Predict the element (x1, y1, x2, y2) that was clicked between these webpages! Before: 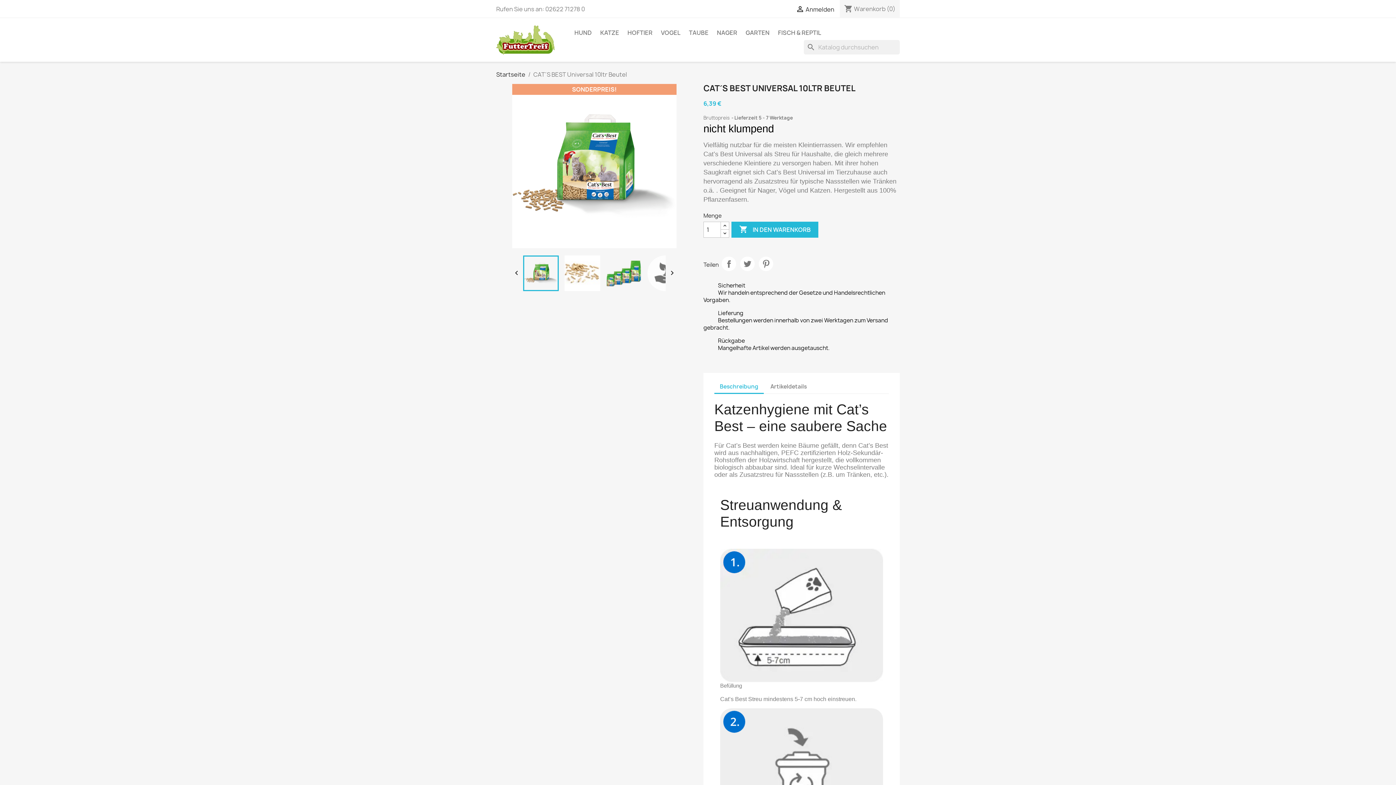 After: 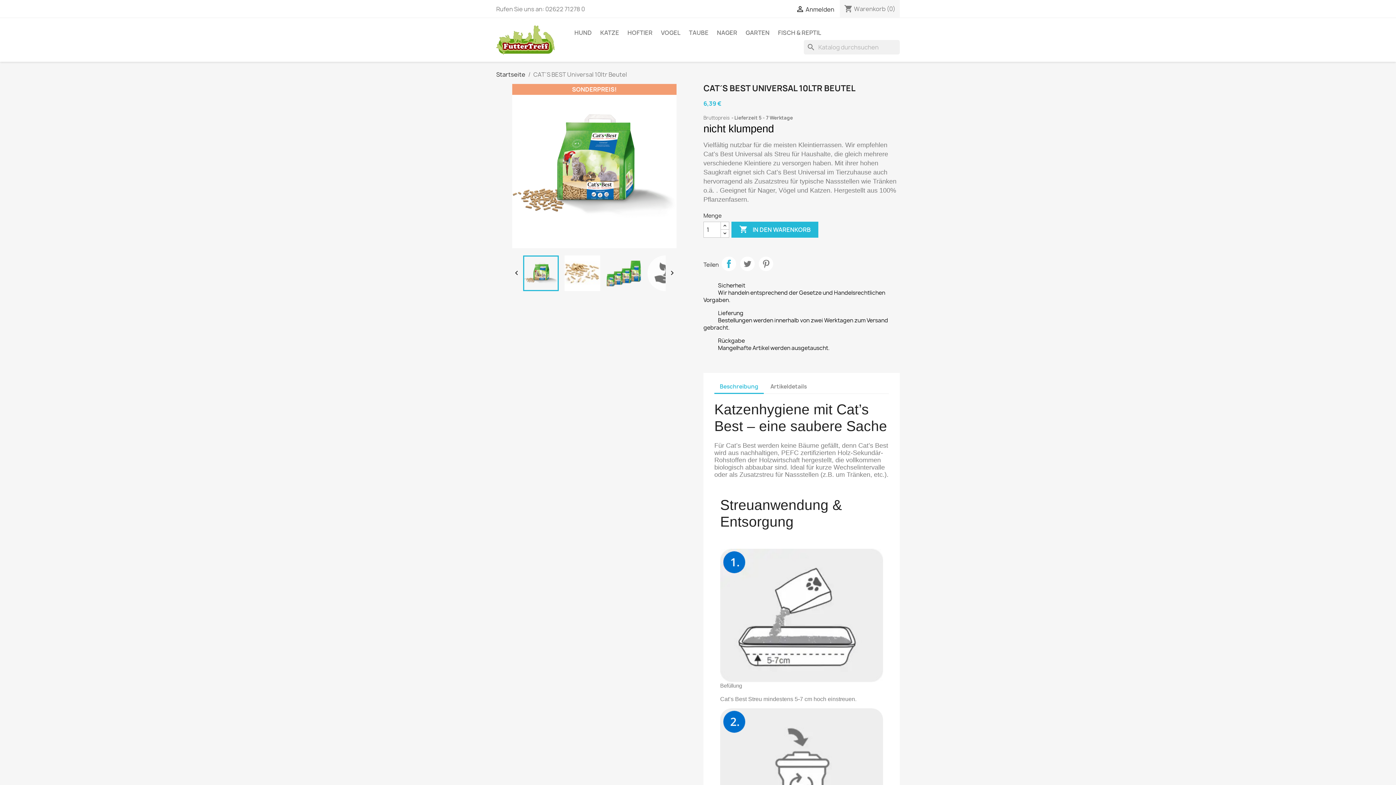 Action: label: Teilen bbox: (721, 256, 736, 271)